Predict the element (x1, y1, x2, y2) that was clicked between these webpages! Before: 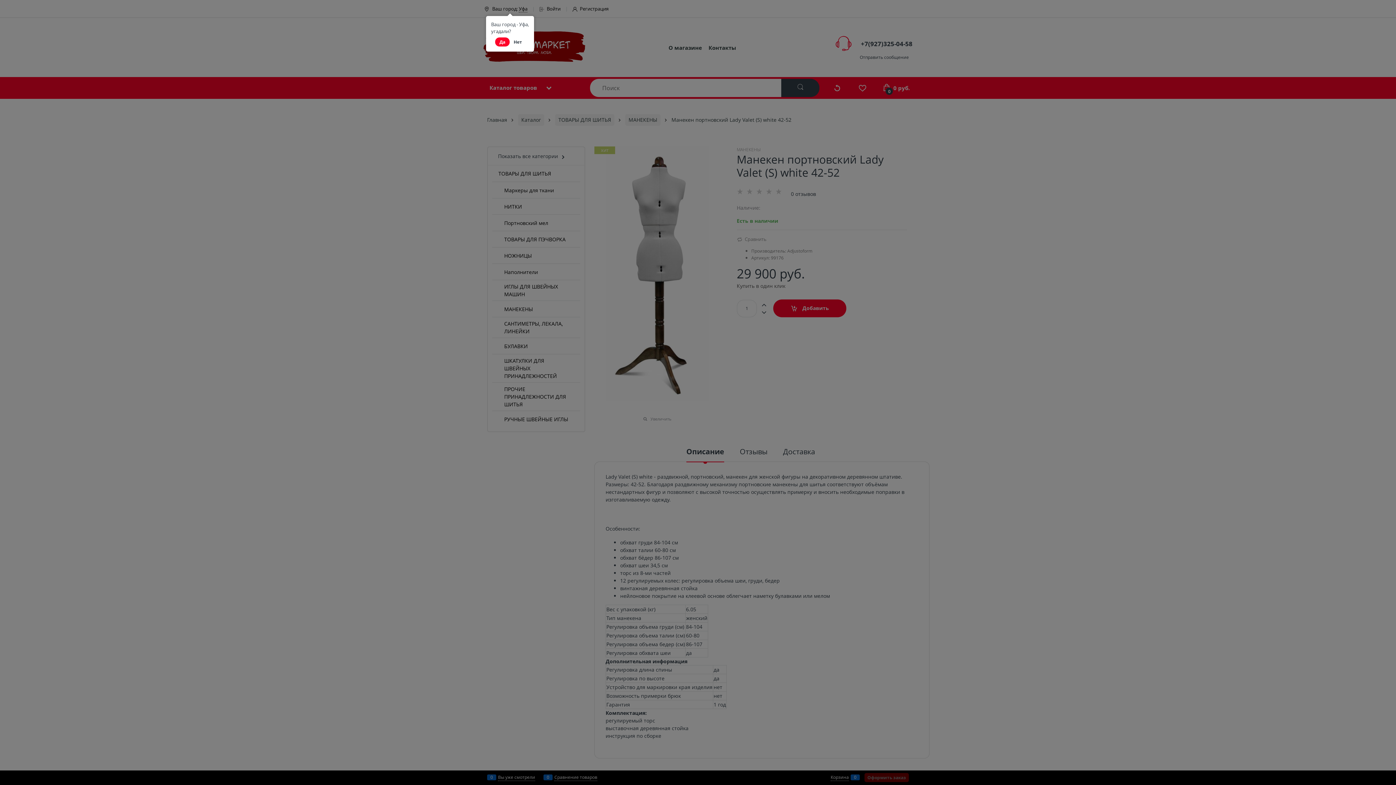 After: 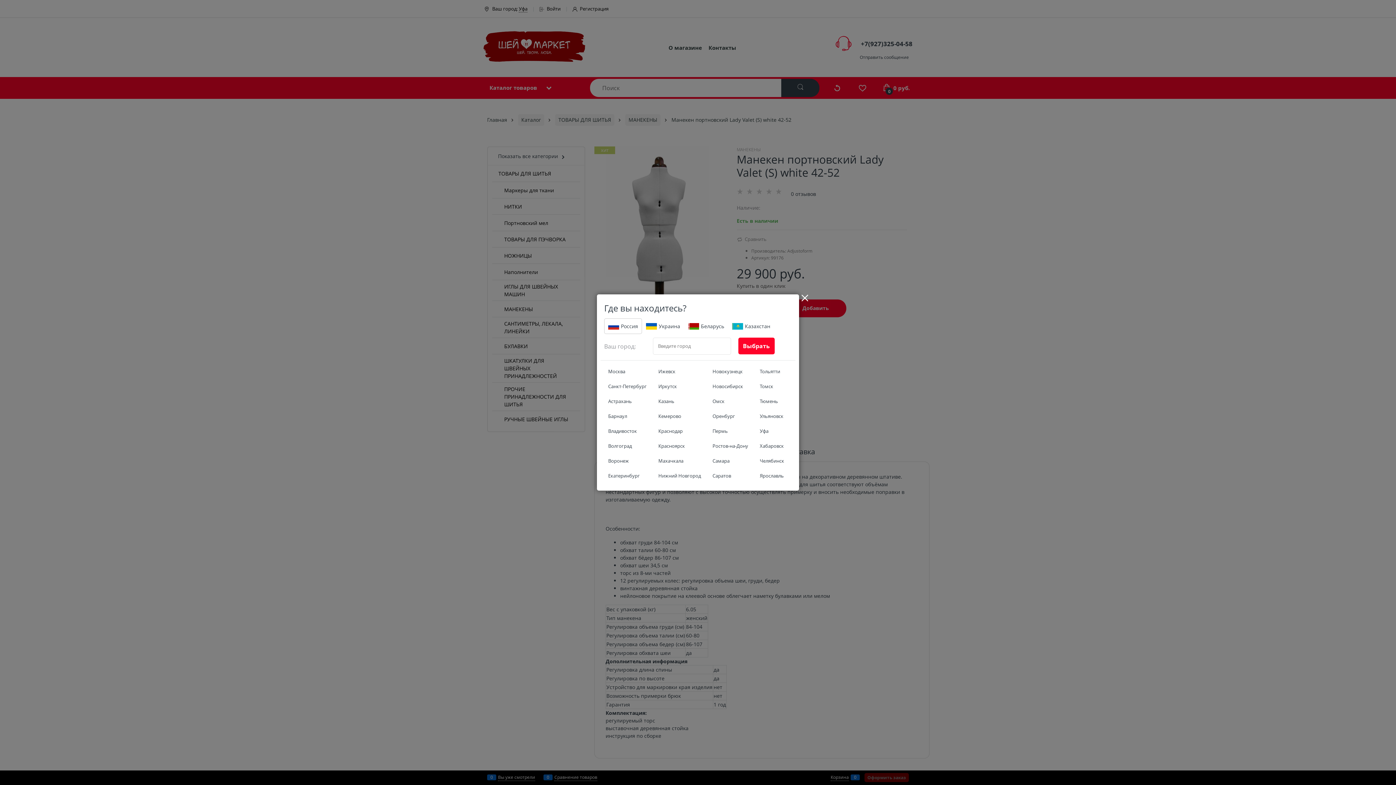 Action: label: Нет bbox: (510, 37, 524, 46)